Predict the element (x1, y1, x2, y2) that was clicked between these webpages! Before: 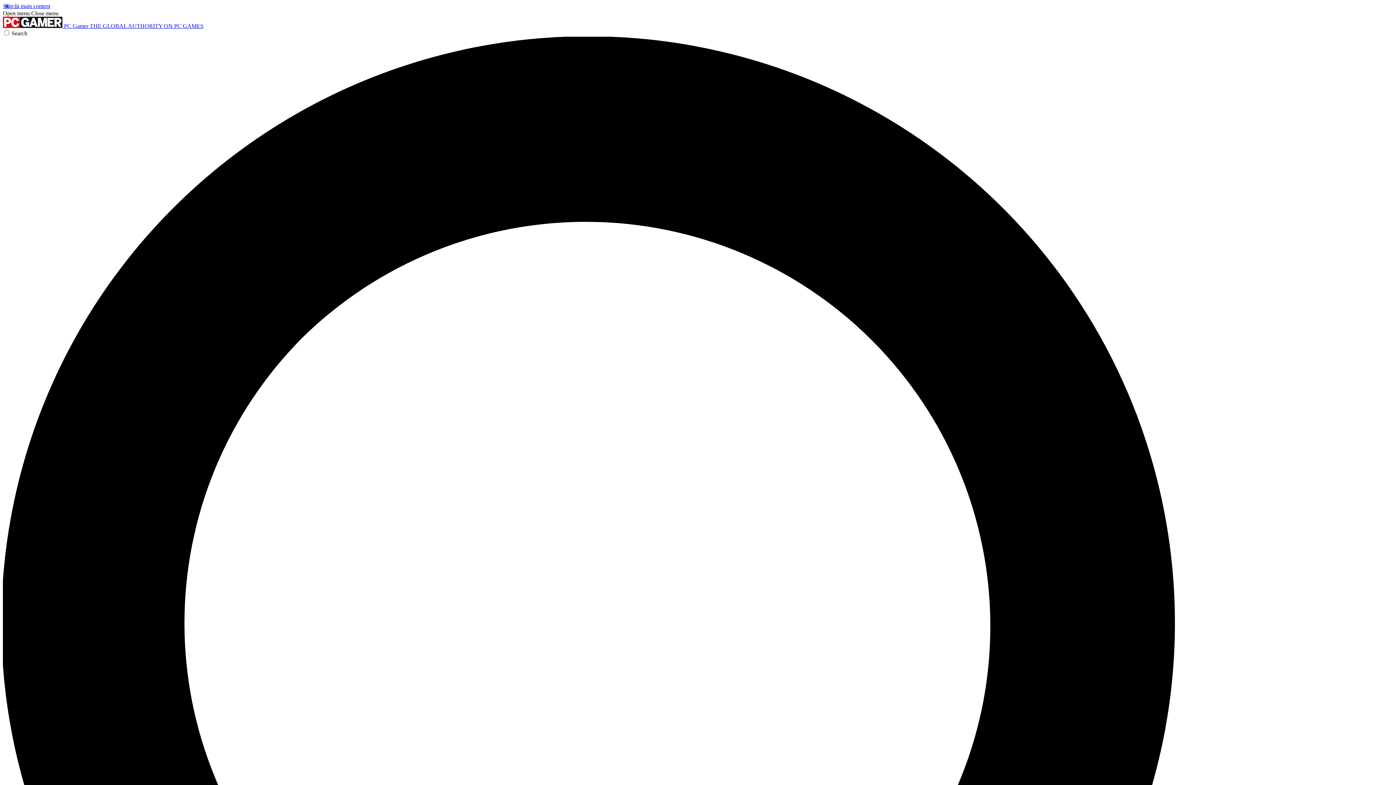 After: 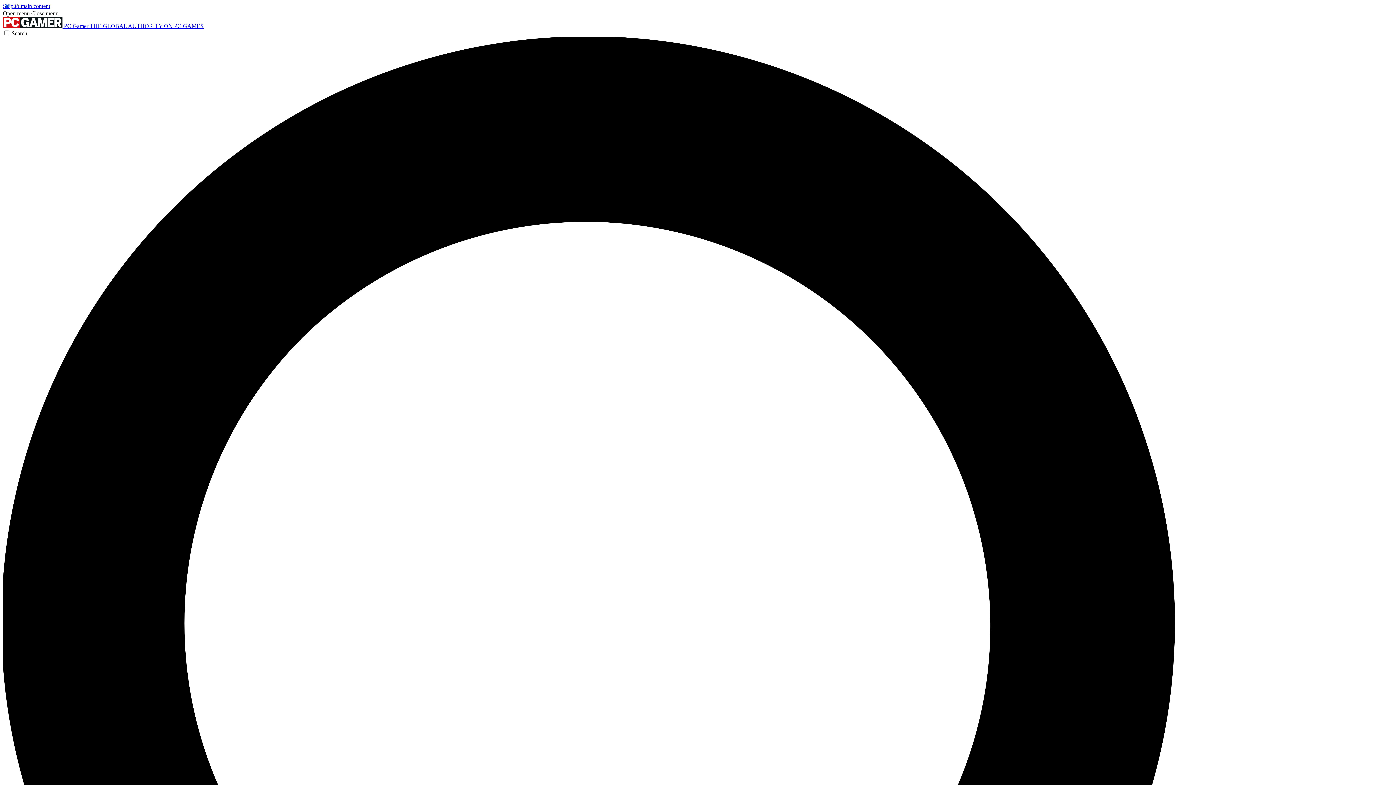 Action: label: Close menu bbox: (31, 10, 58, 16)